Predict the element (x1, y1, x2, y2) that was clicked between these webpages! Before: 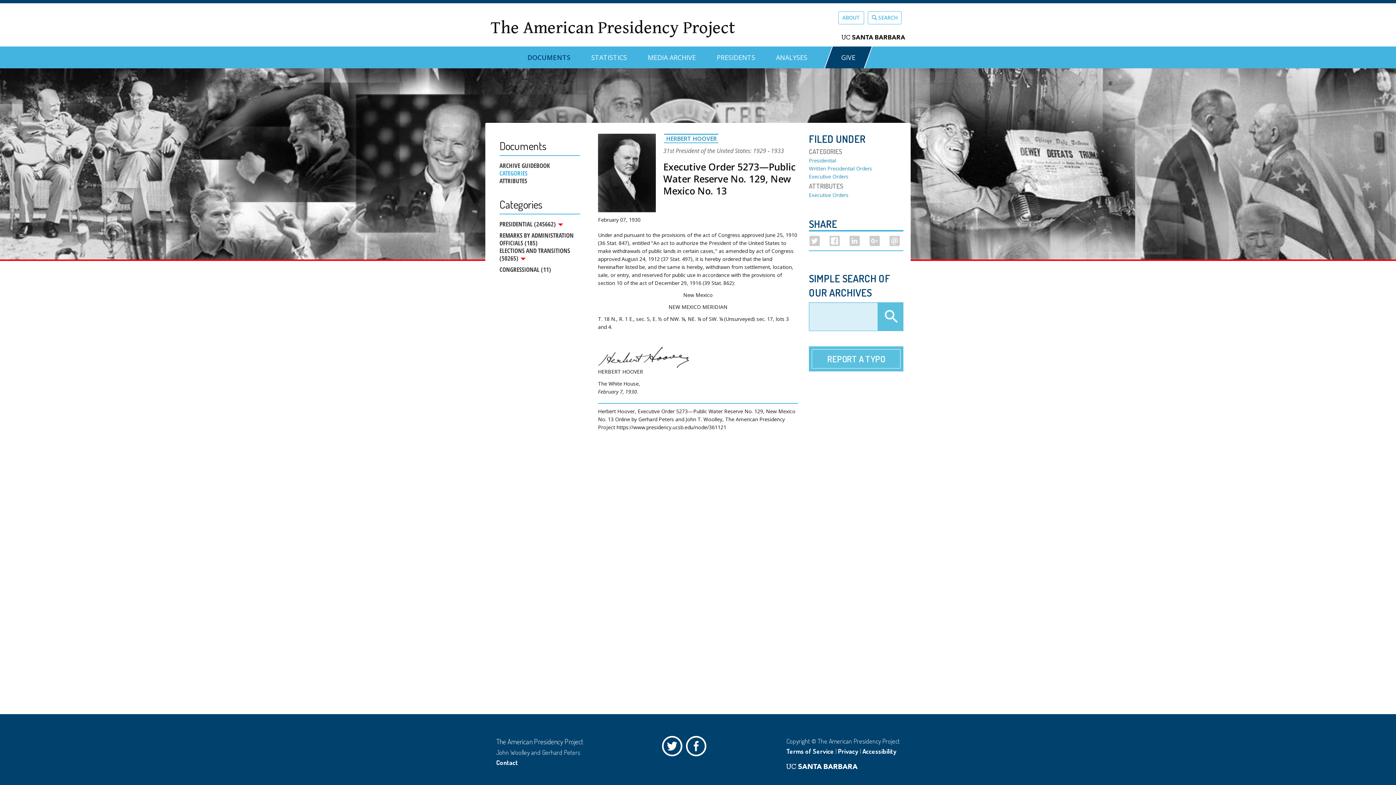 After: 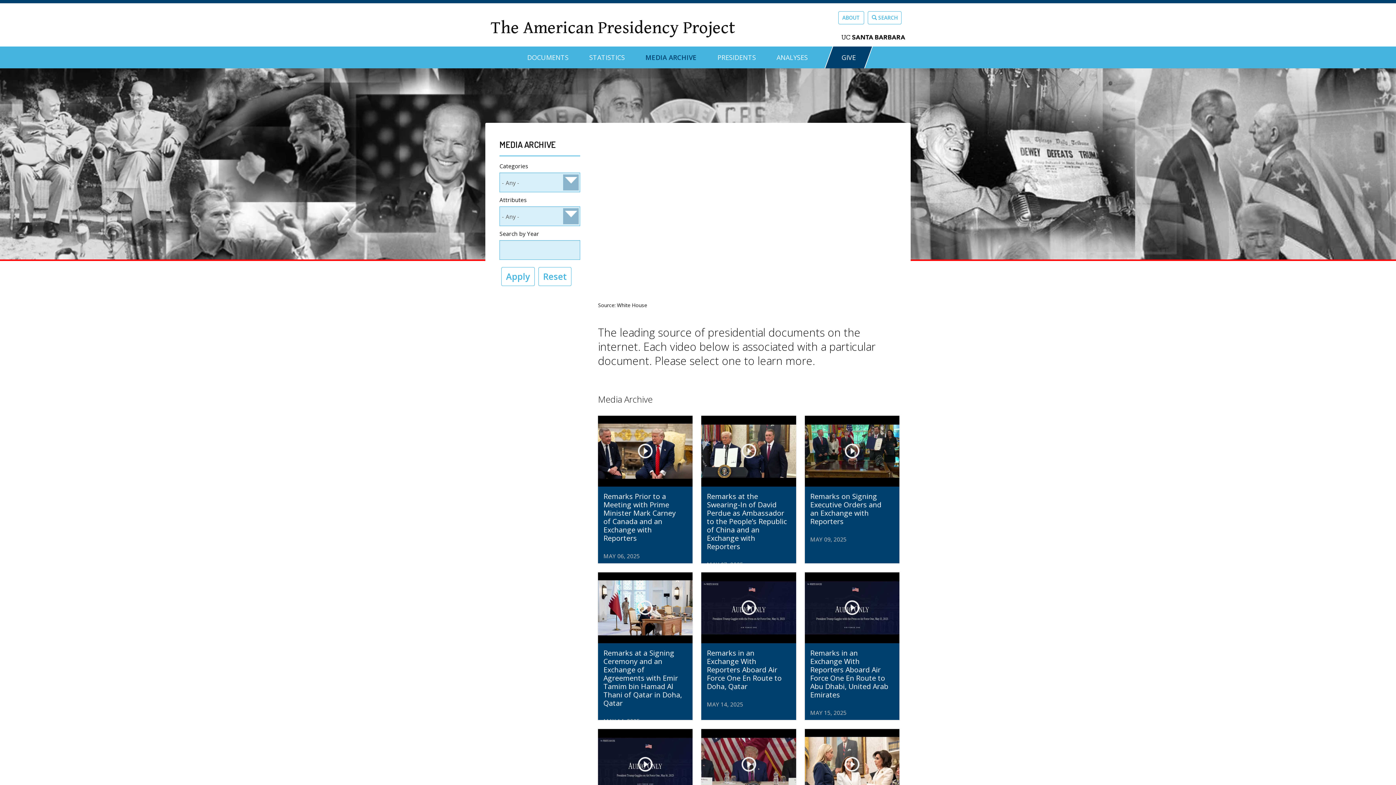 Action: bbox: (647, 46, 695, 62) label: MEDIA ARCHIVE